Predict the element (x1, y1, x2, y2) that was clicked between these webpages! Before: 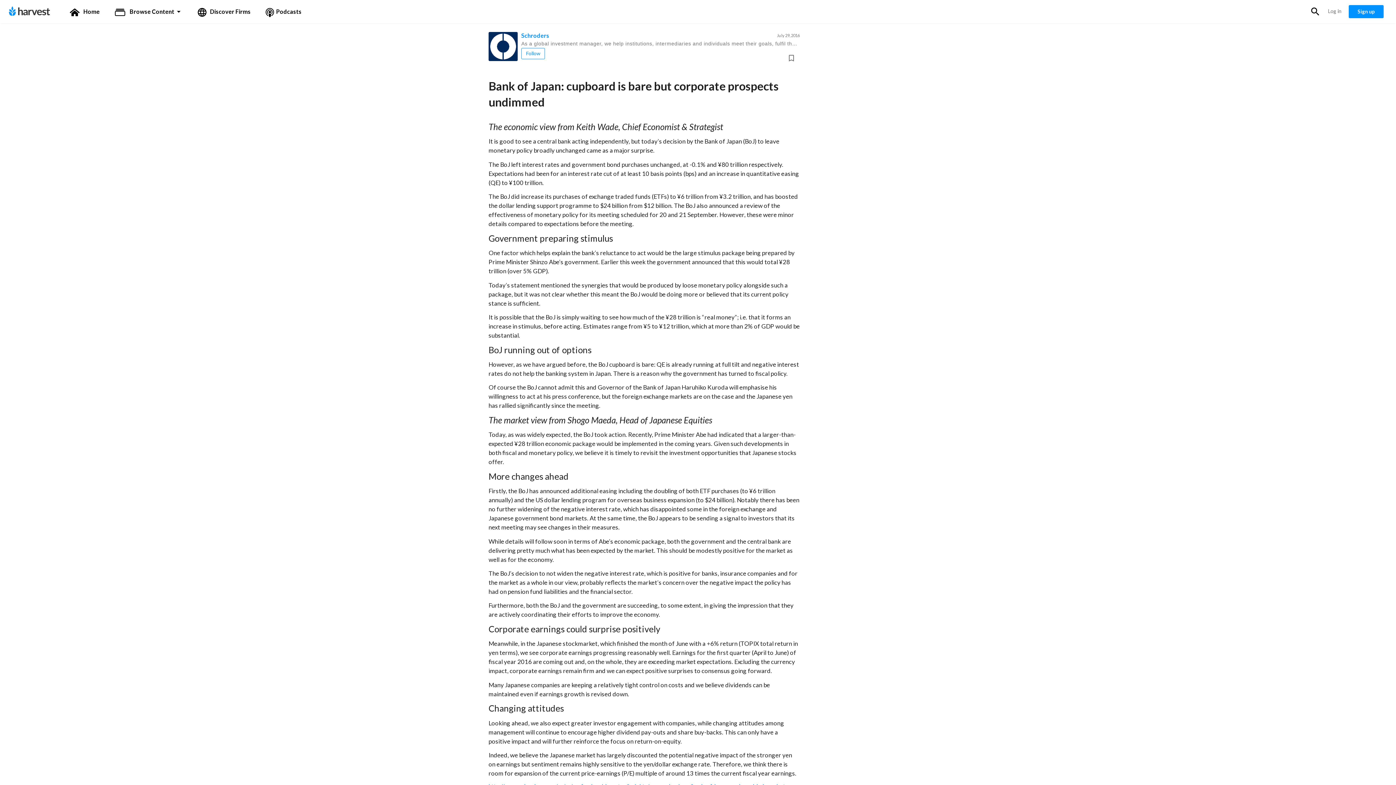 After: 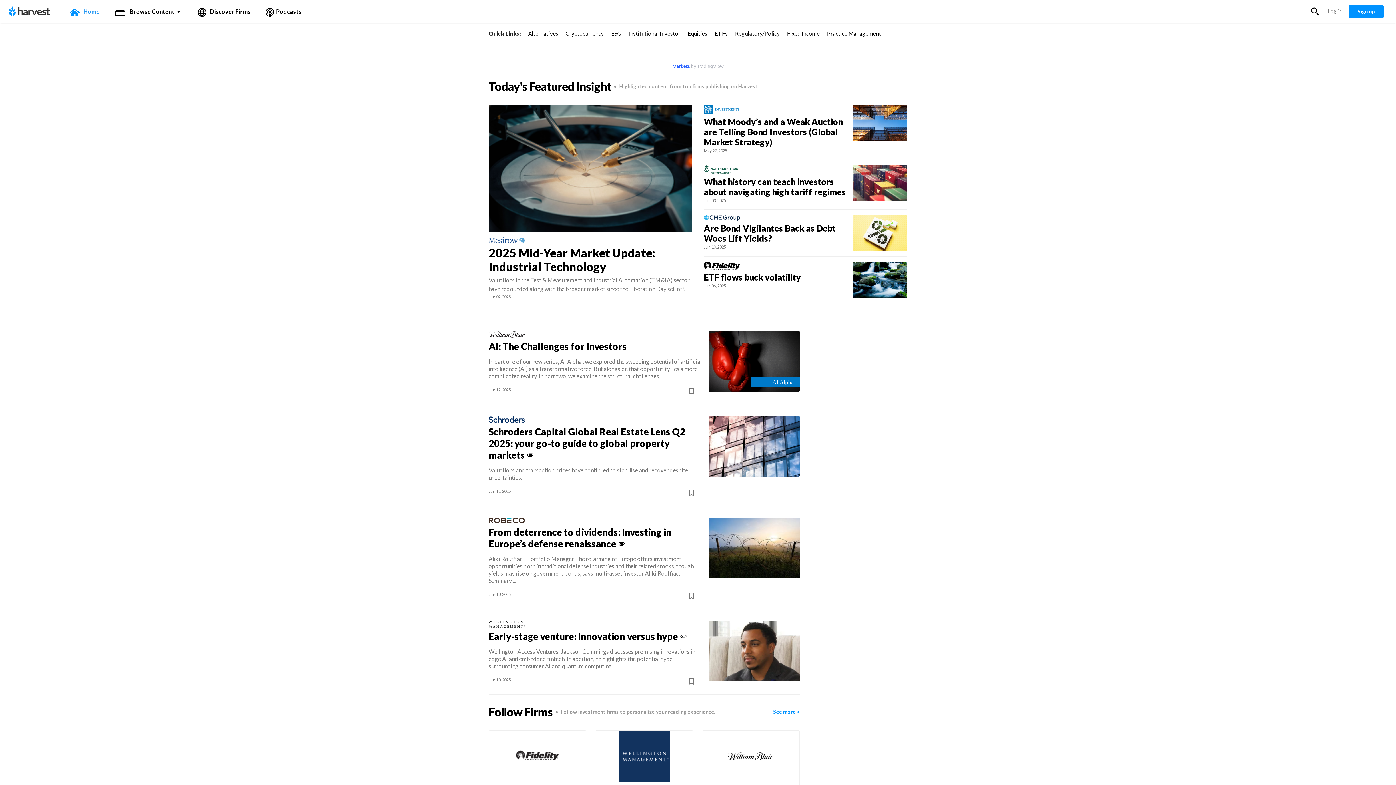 Action: bbox: (62, 0, 107, 23) label: Home